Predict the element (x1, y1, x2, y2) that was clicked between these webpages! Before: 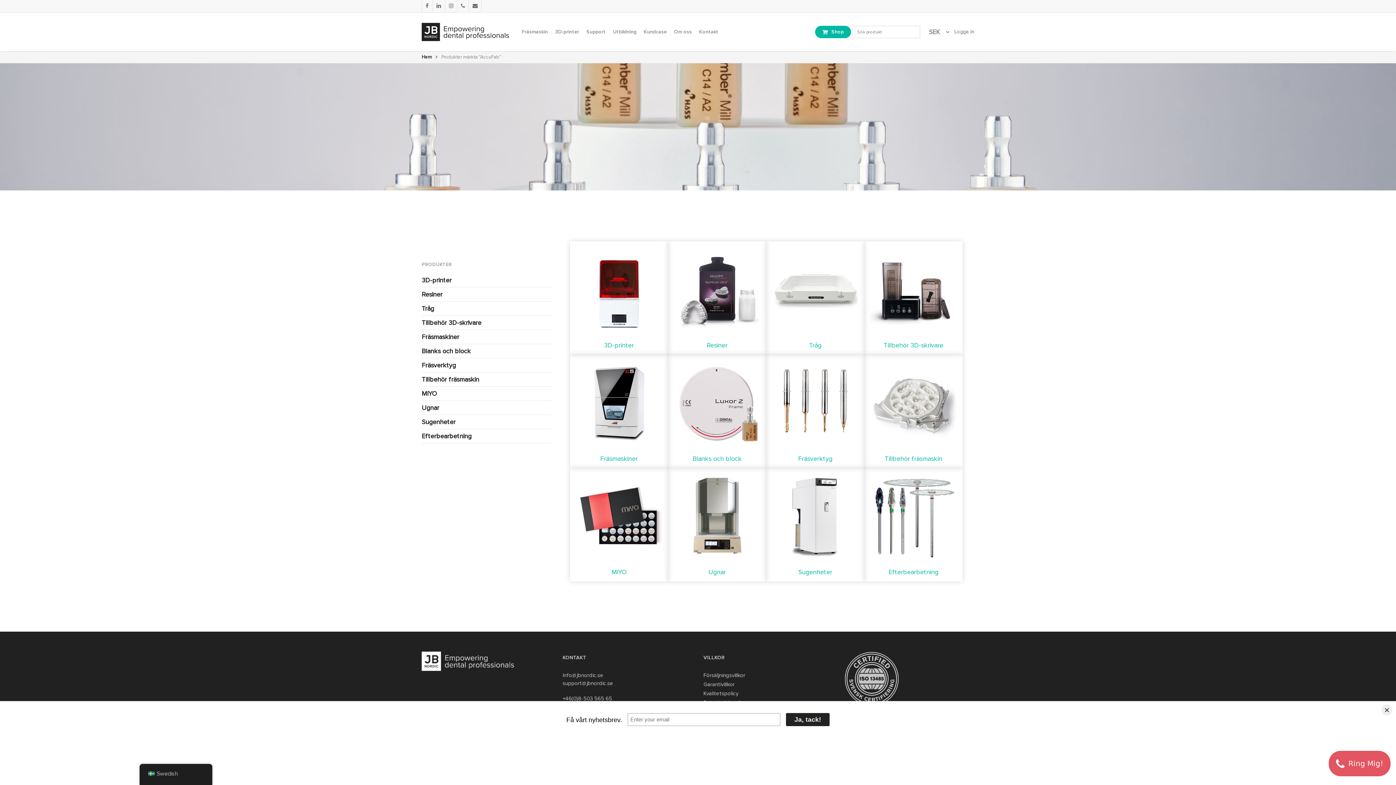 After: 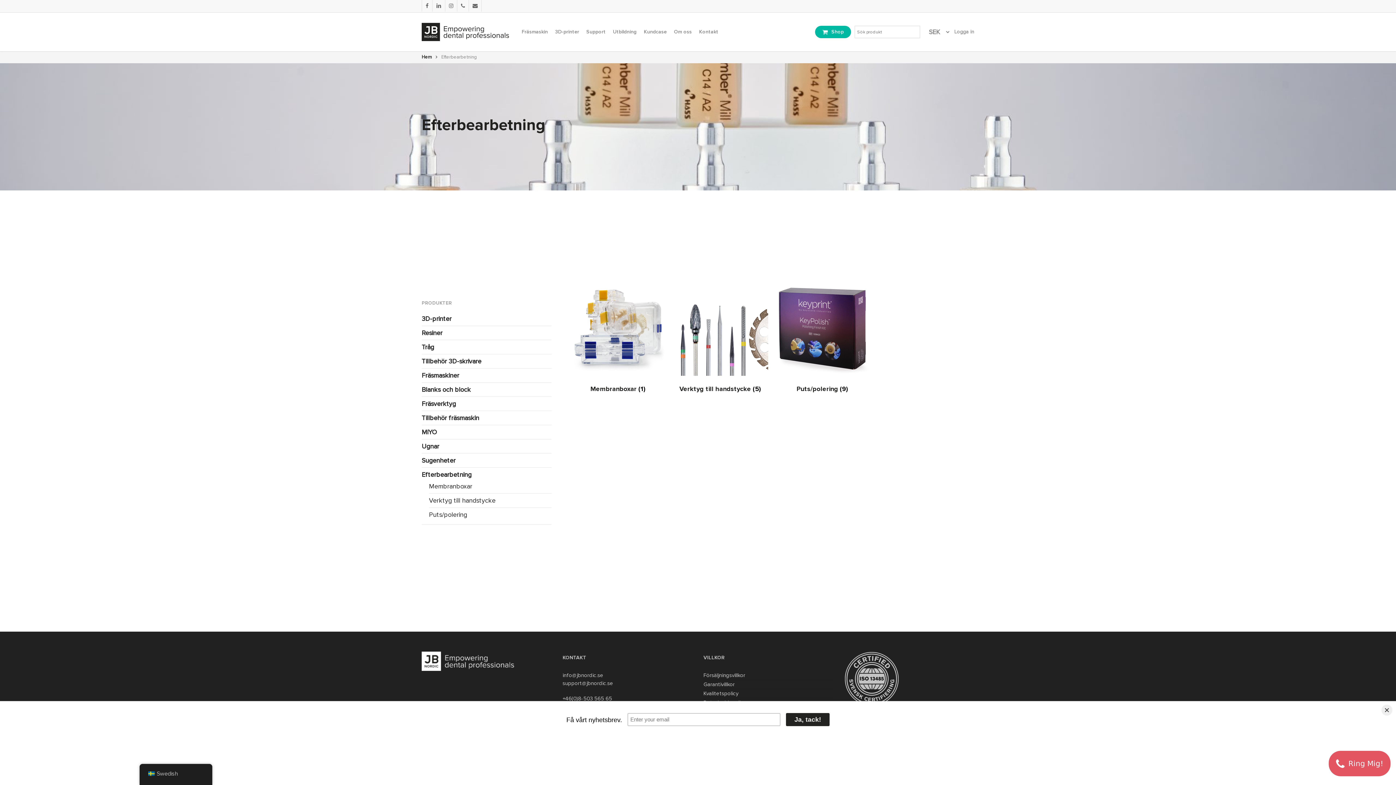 Action: bbox: (870, 560, 957, 576) label: Till kategori
Efterbearbetning